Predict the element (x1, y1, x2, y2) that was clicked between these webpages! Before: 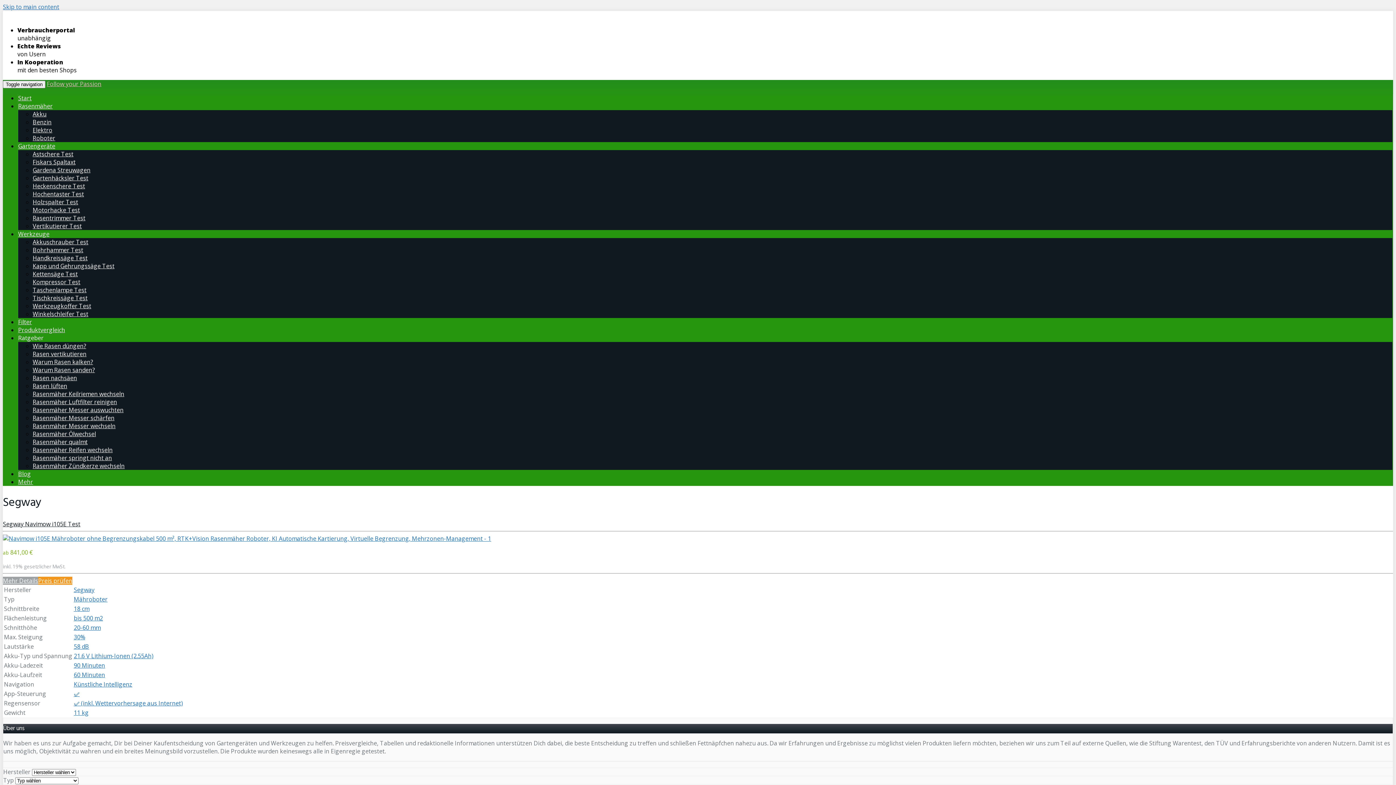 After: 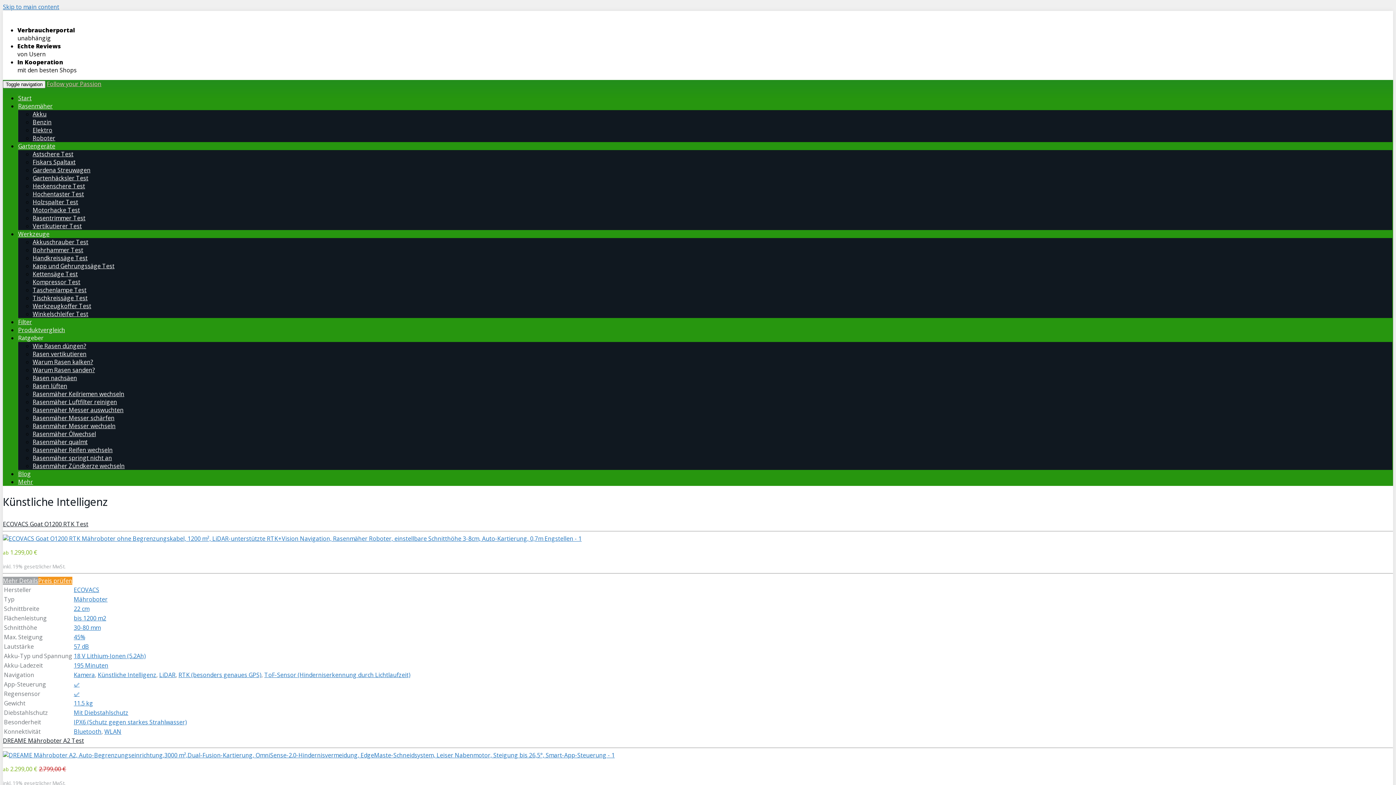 Action: bbox: (73, 680, 132, 688) label: Künstliche Intelligenz